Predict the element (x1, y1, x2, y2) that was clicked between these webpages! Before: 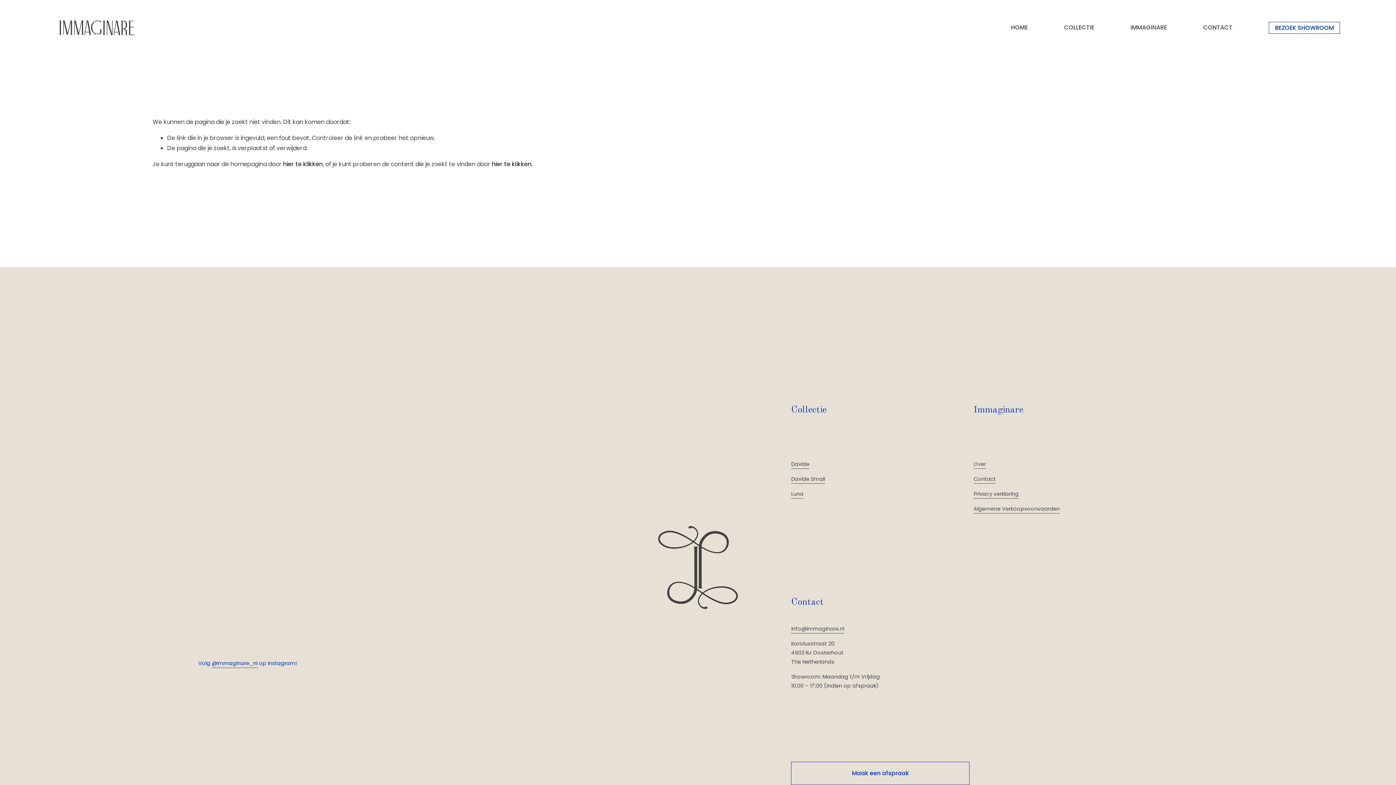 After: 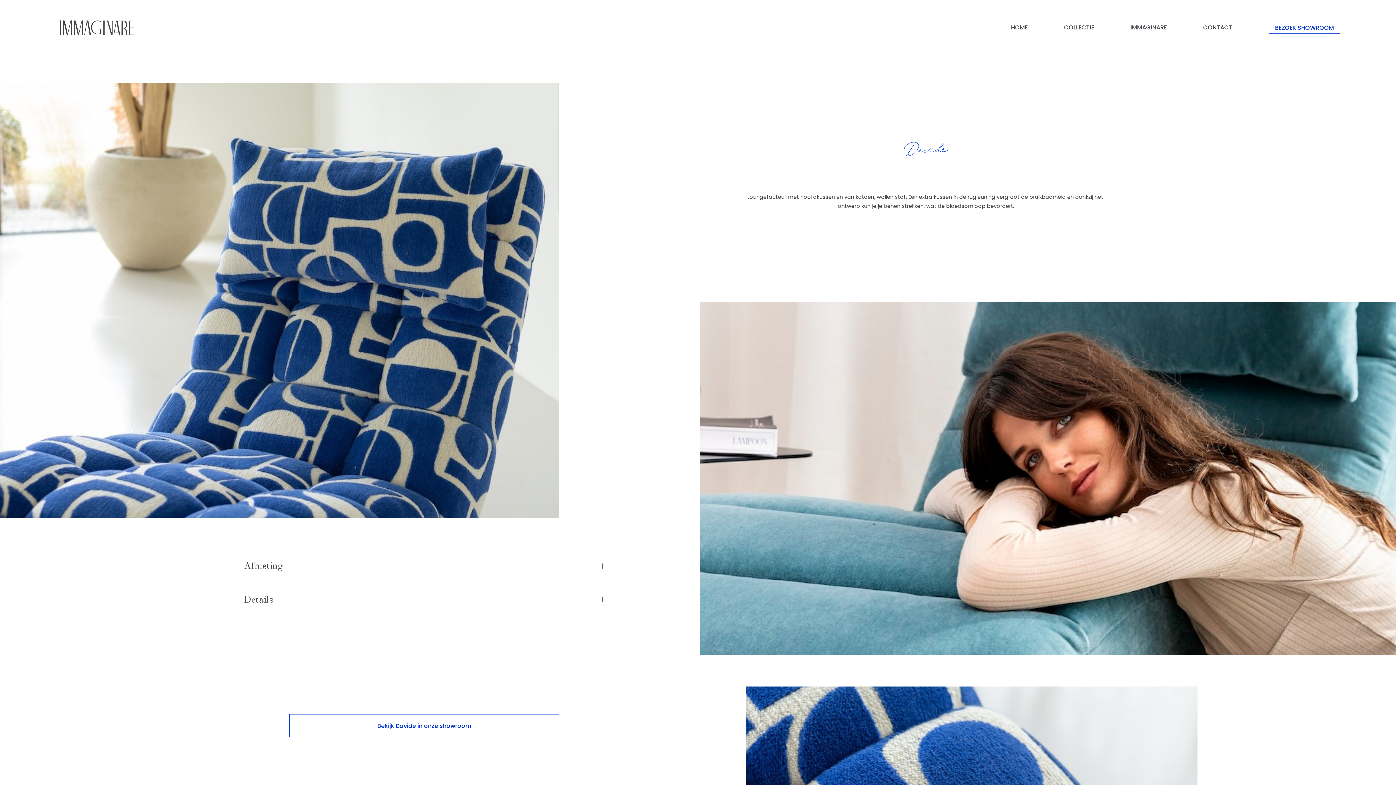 Action: label: Davide bbox: (791, 460, 809, 469)